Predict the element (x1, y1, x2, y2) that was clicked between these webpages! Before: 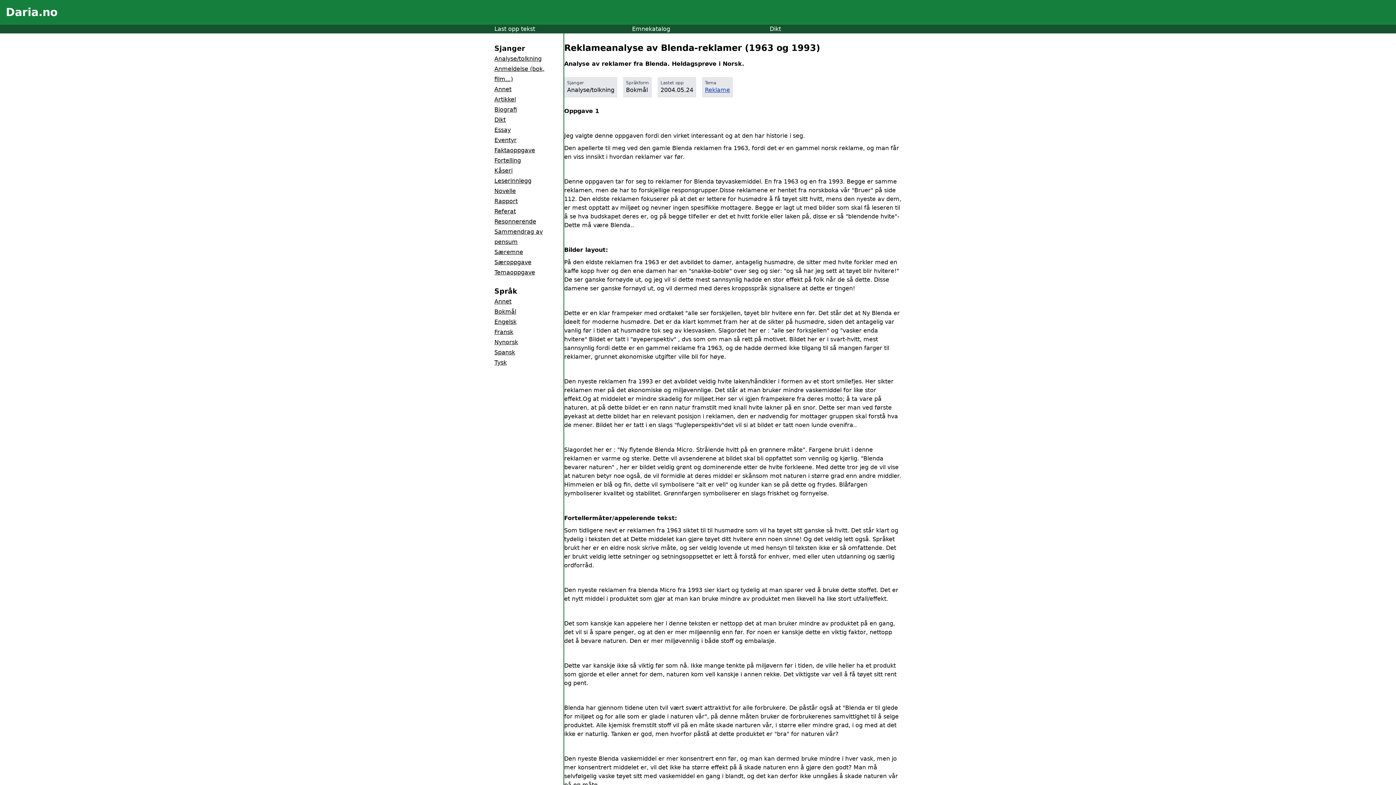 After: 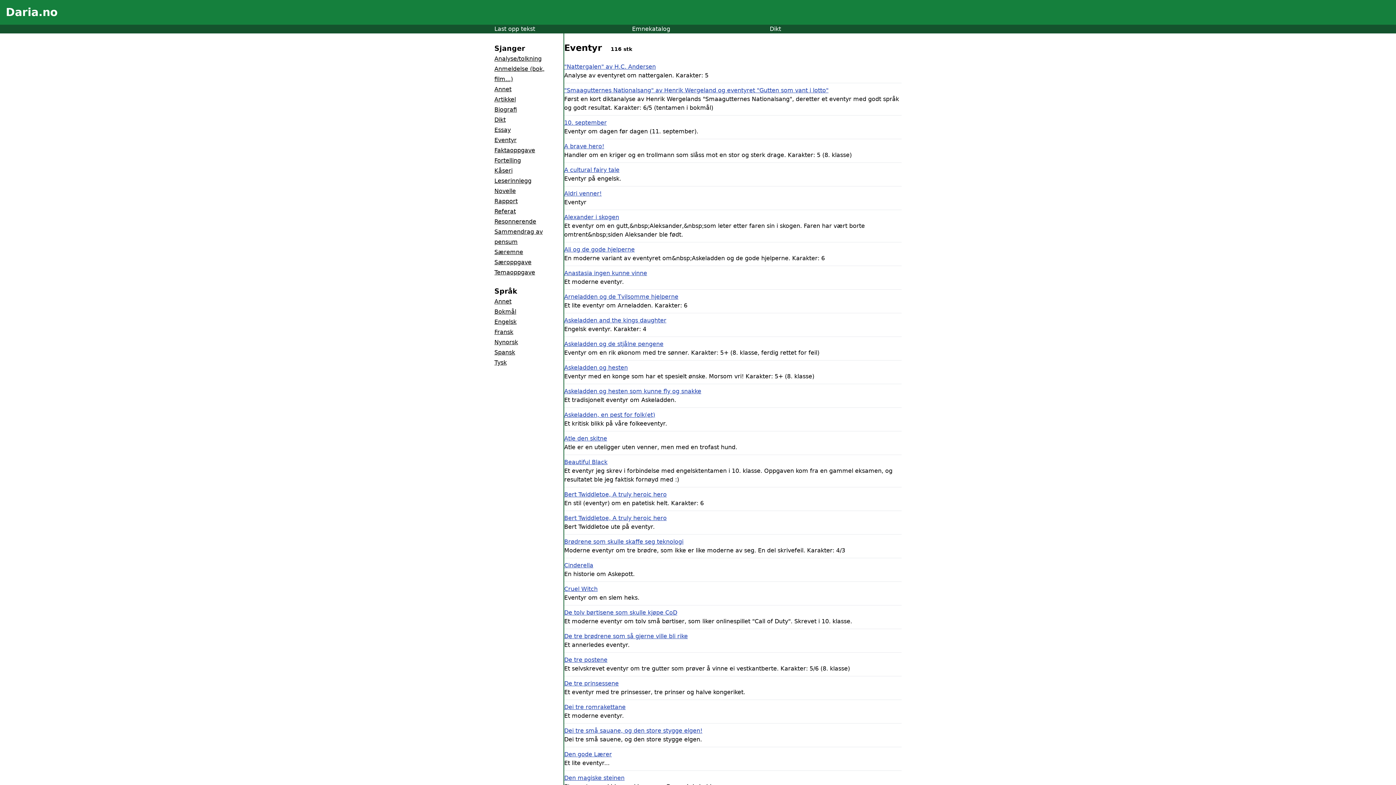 Action: label: Eventyr bbox: (494, 136, 516, 143)